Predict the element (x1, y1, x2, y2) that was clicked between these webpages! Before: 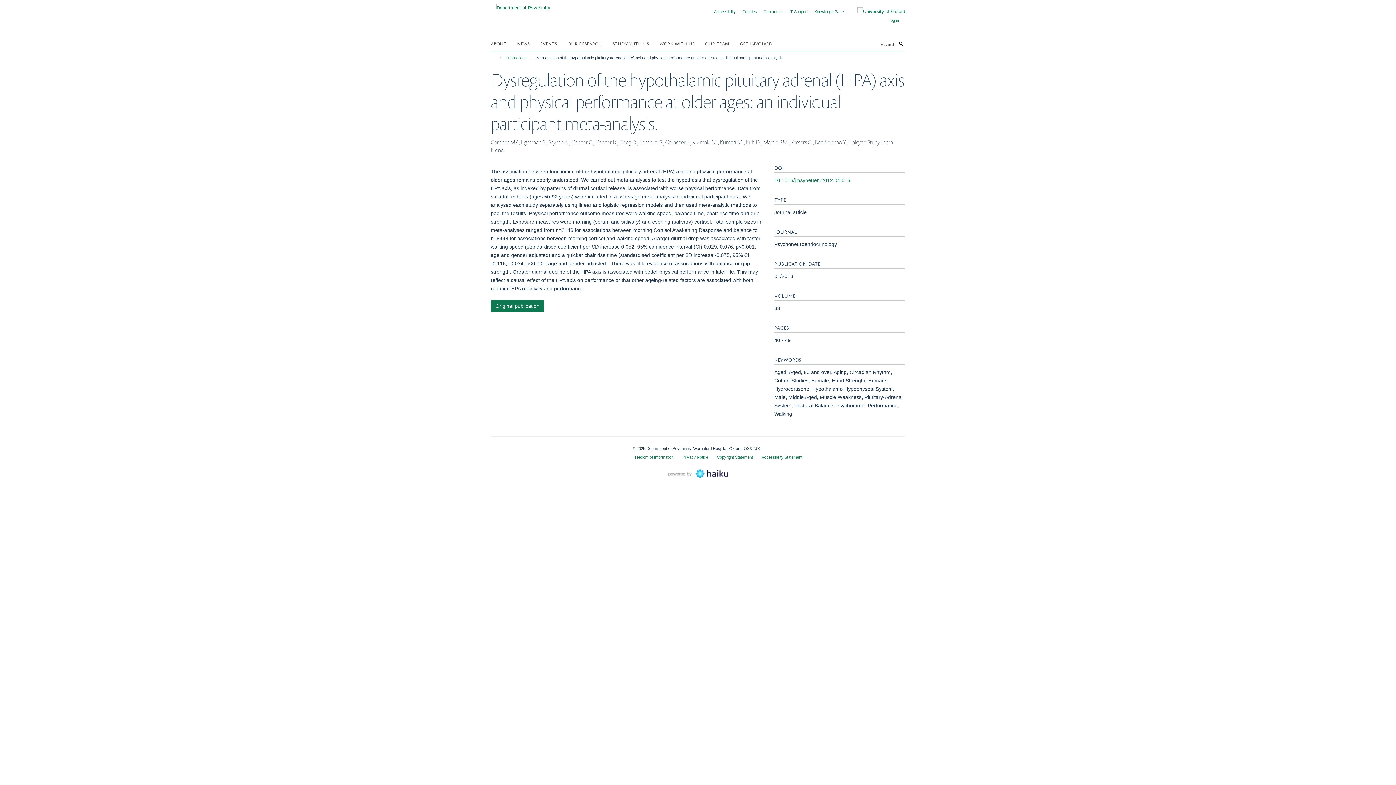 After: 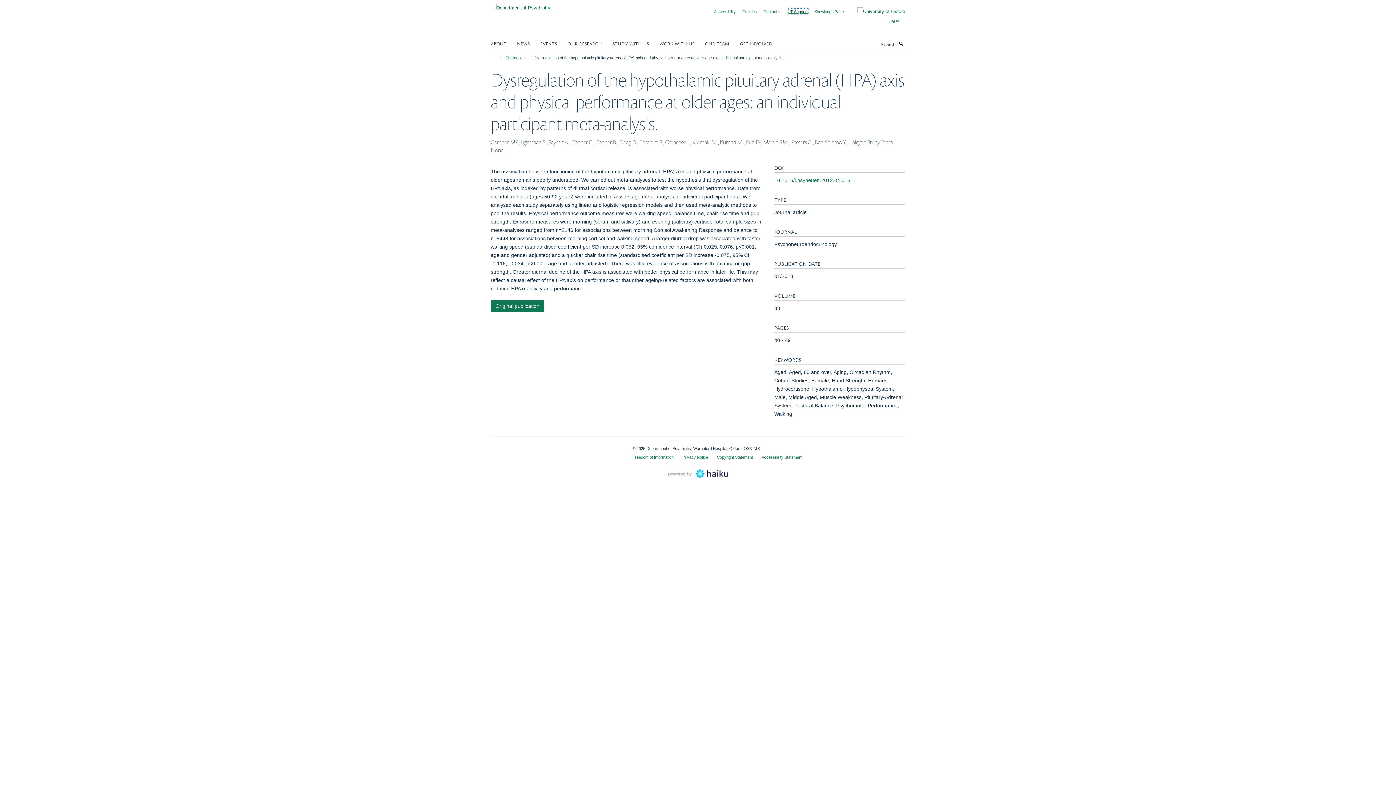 Action: label: IT Support bbox: (789, 9, 808, 13)